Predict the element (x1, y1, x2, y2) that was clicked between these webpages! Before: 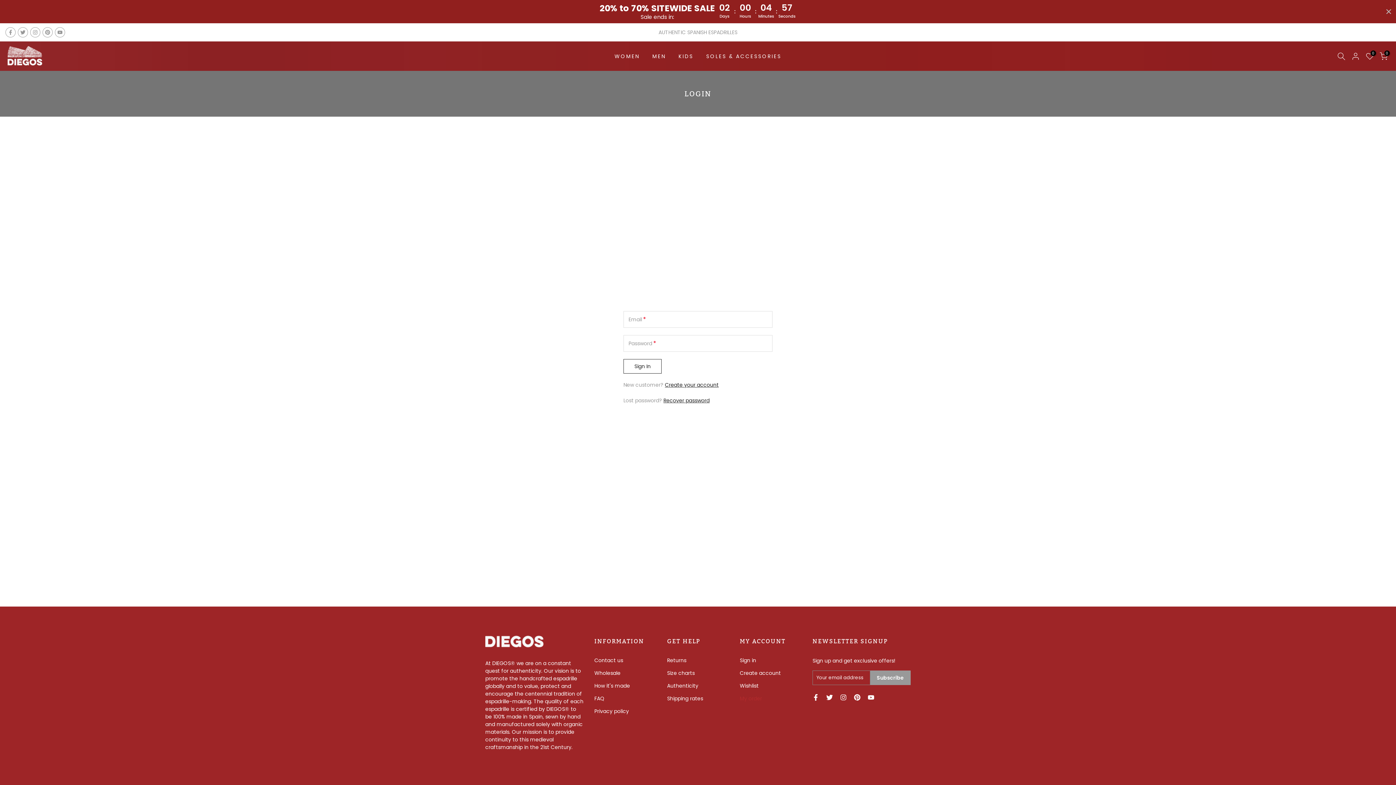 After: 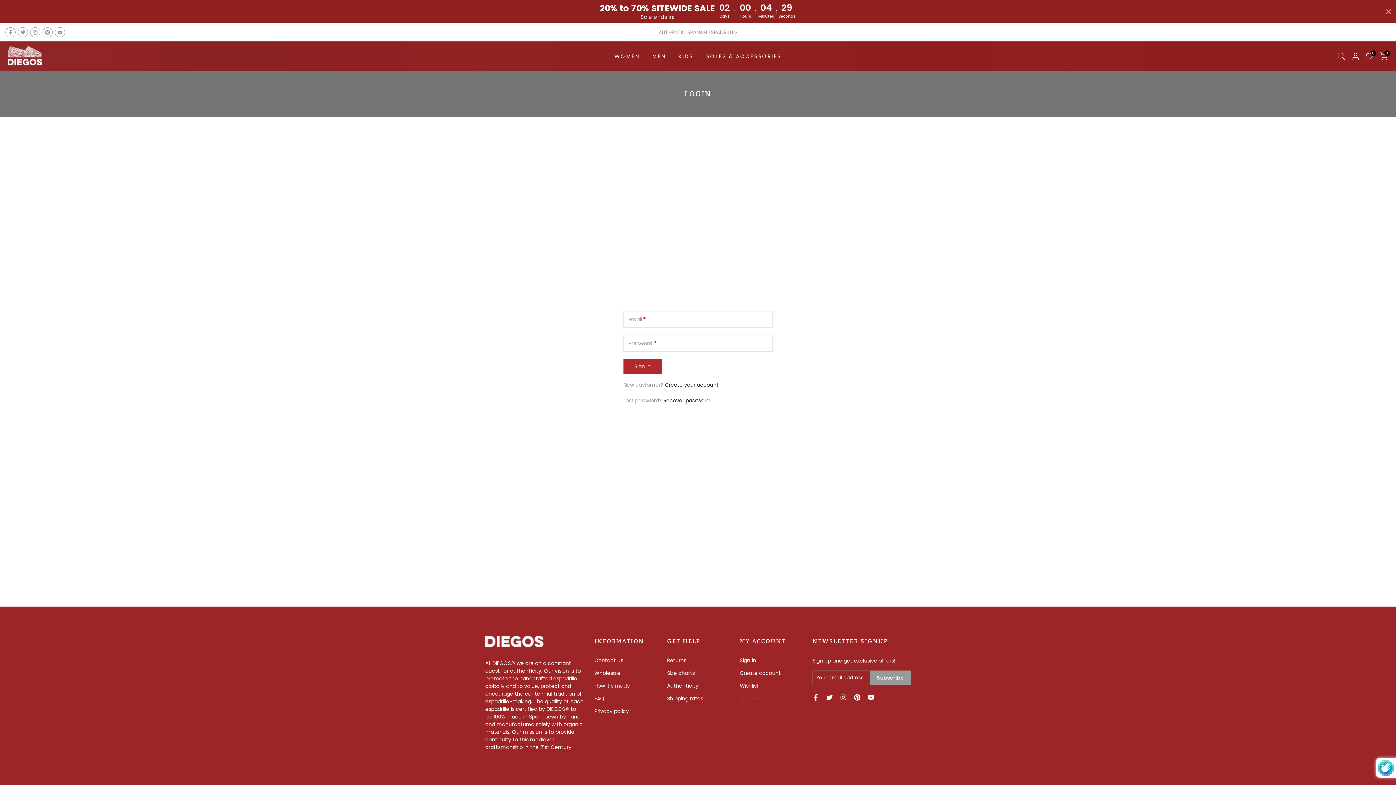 Action: bbox: (623, 359, 661, 373) label: Sign In